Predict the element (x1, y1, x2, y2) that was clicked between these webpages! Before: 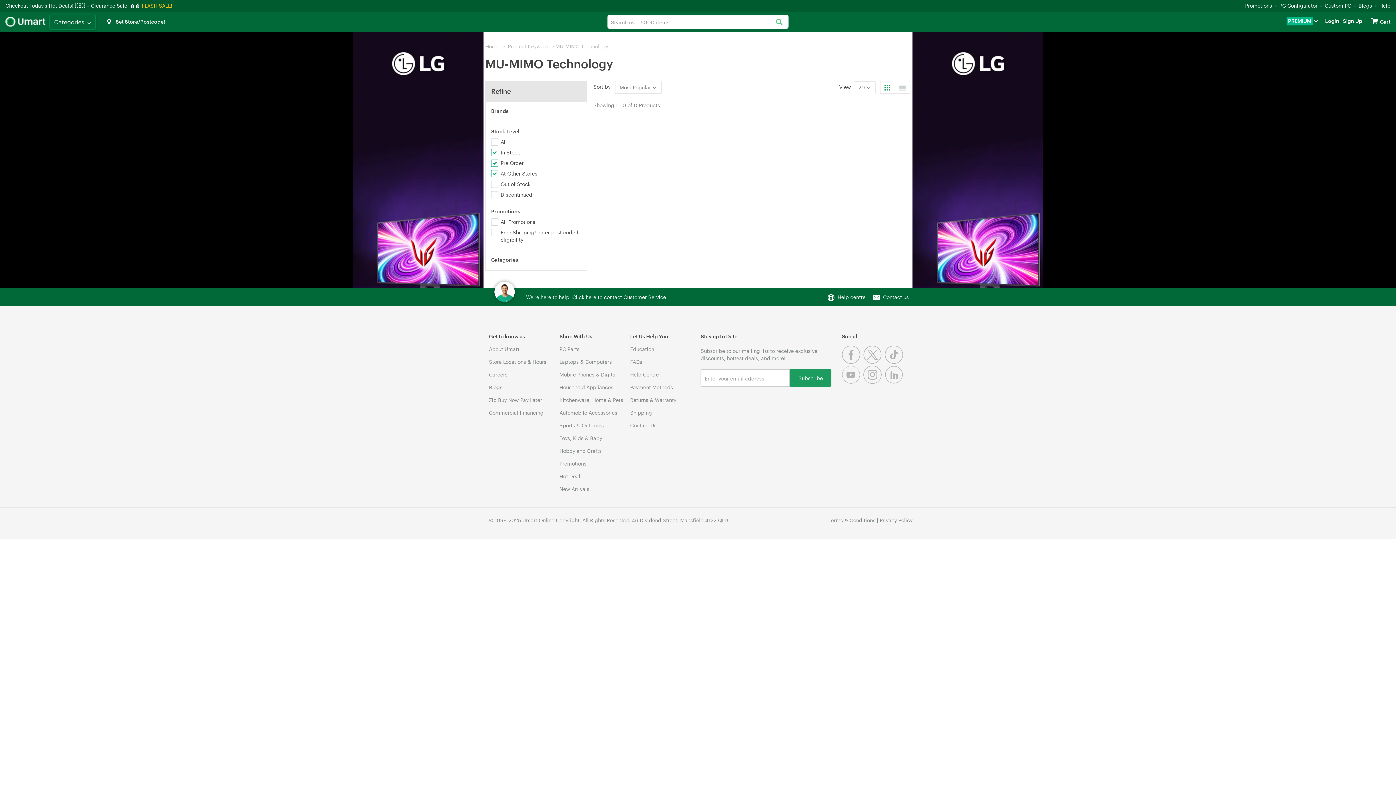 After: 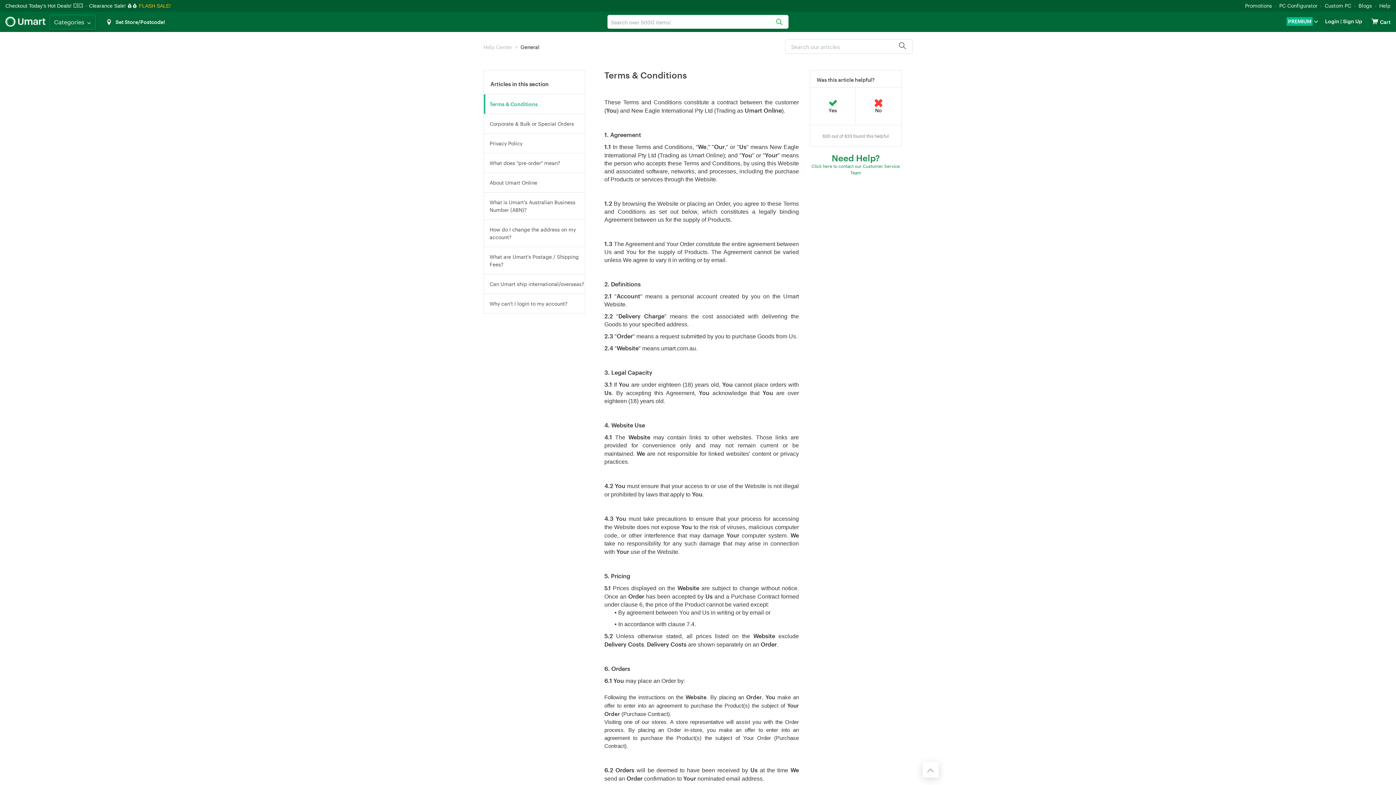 Action: bbox: (828, 517, 875, 523) label: Terms & Conditions